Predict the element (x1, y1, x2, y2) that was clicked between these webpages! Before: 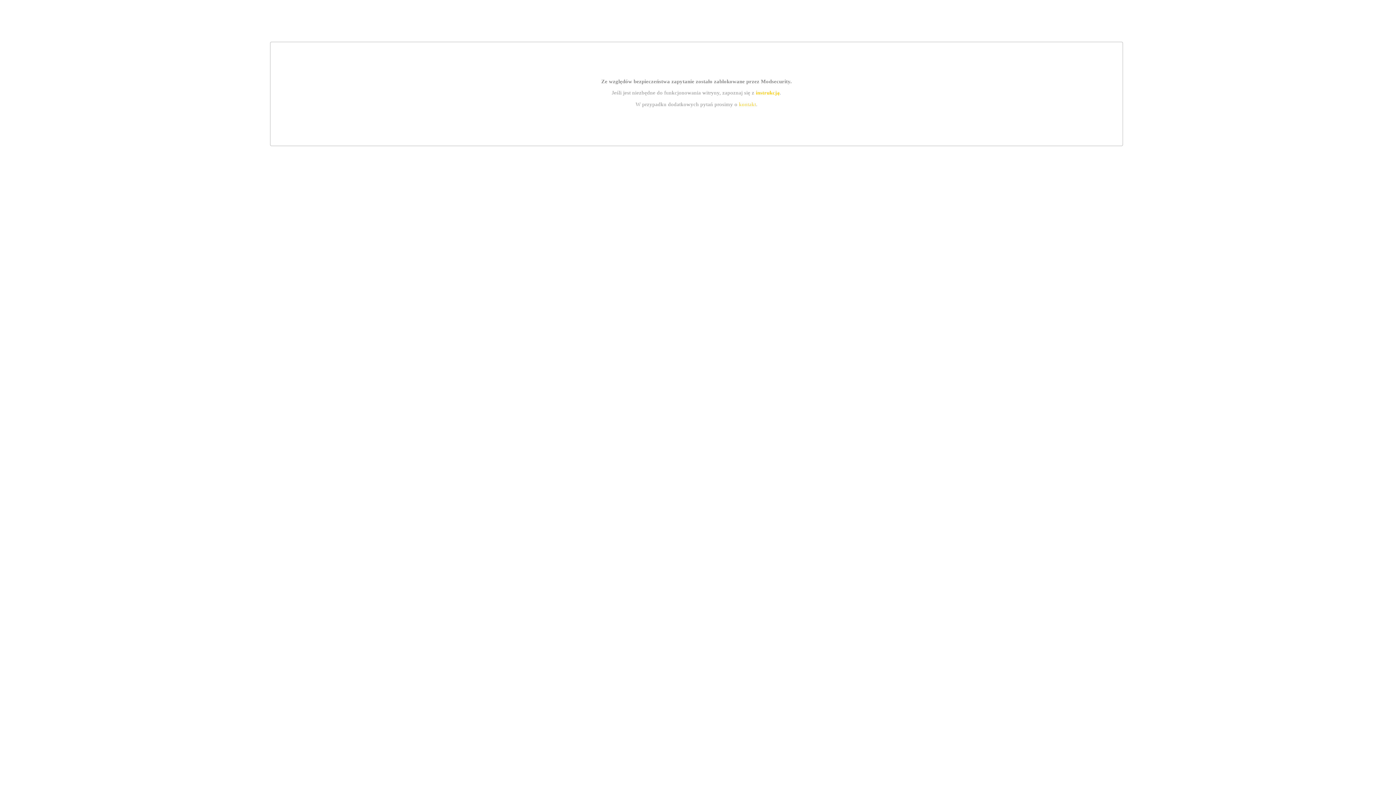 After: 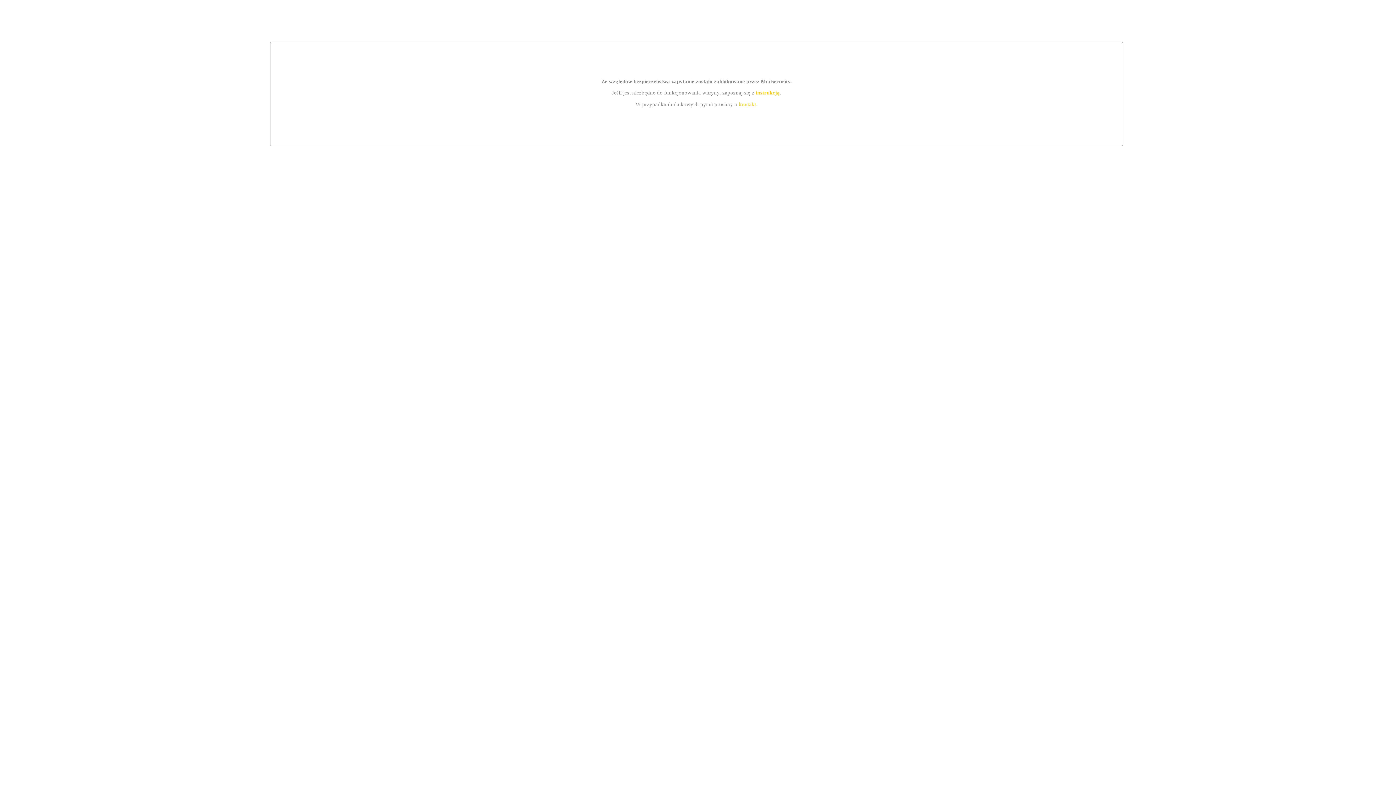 Action: bbox: (739, 101, 756, 107) label: kontakt